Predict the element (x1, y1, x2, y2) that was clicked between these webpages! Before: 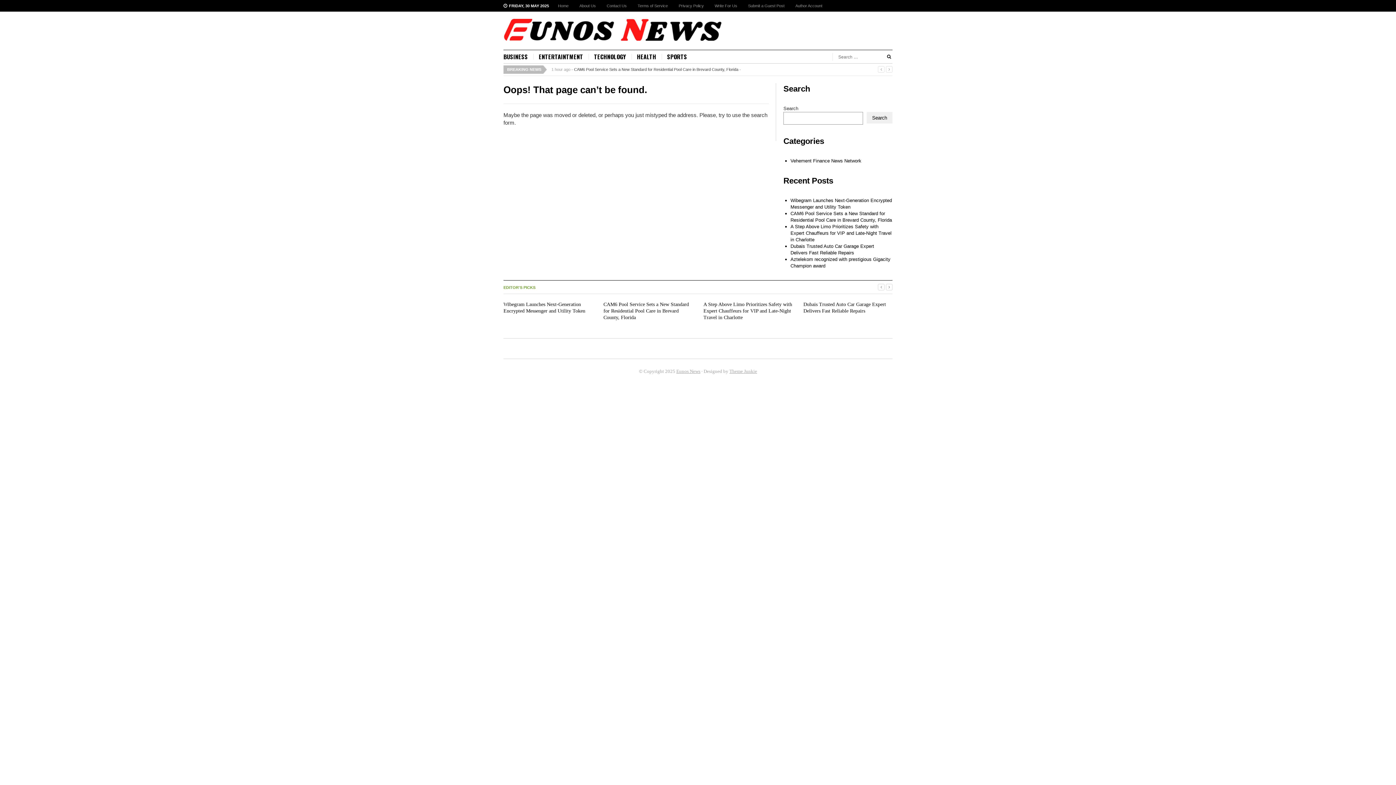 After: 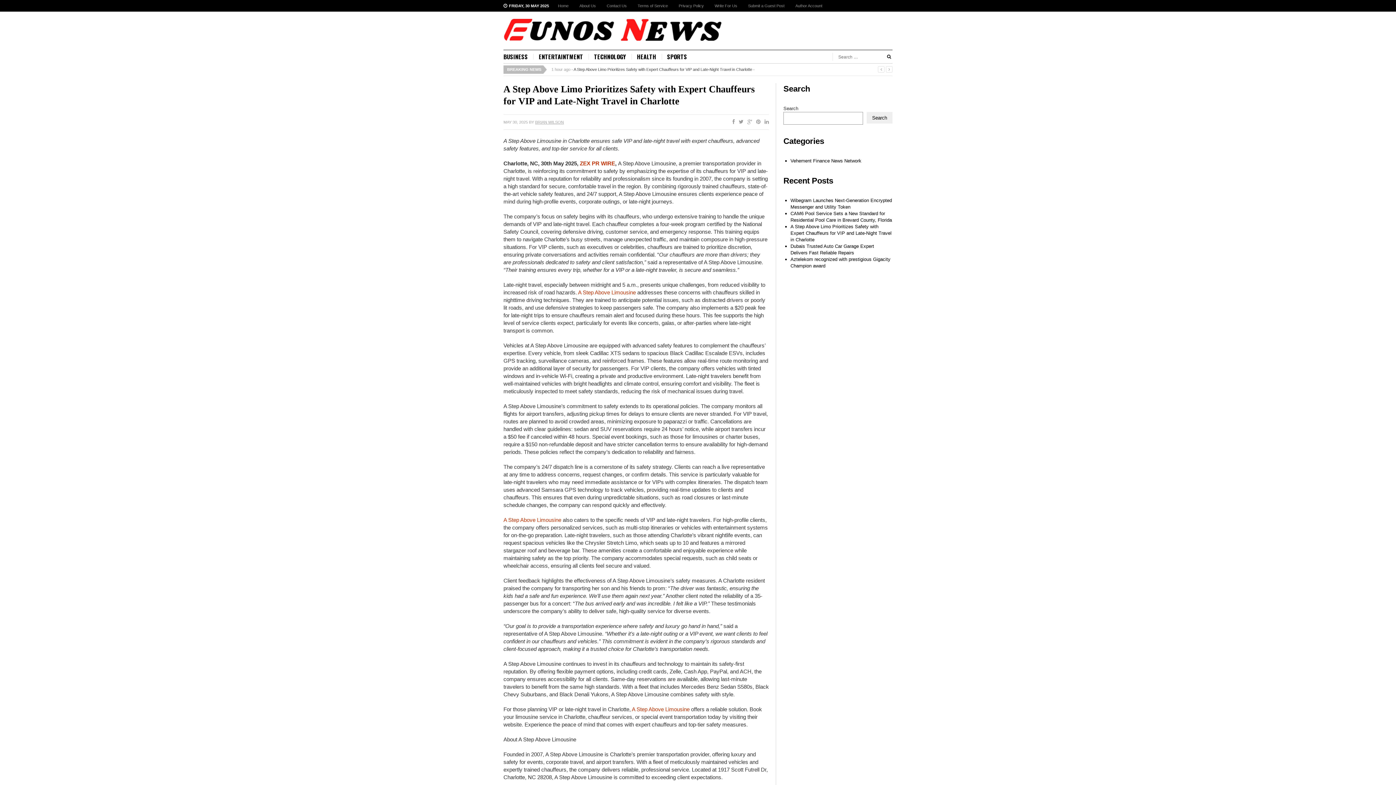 Action: label: A Step Above Limo Prioritizes Safety with Expert Chauffeurs for VIP and Late-Night Travel in Charlotte bbox: (703, 301, 792, 320)